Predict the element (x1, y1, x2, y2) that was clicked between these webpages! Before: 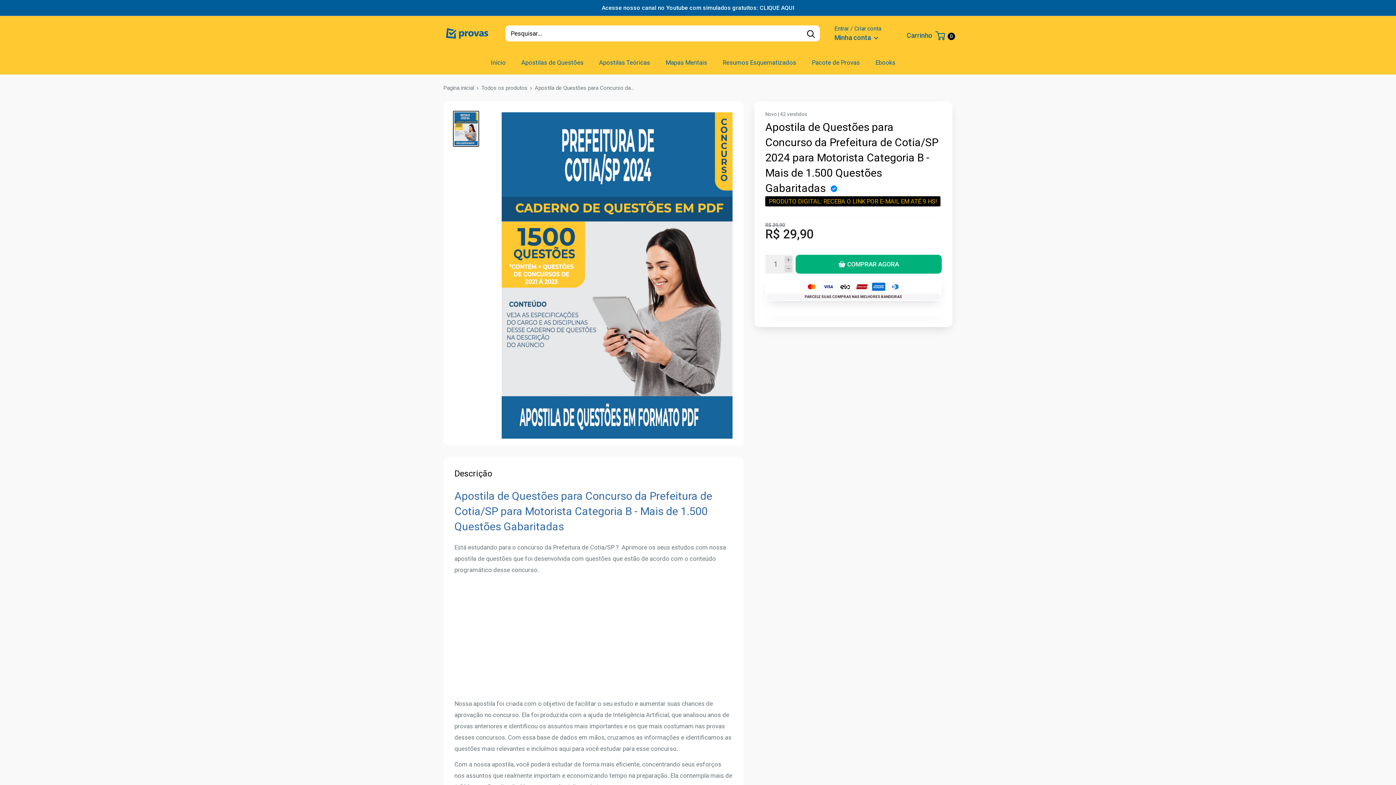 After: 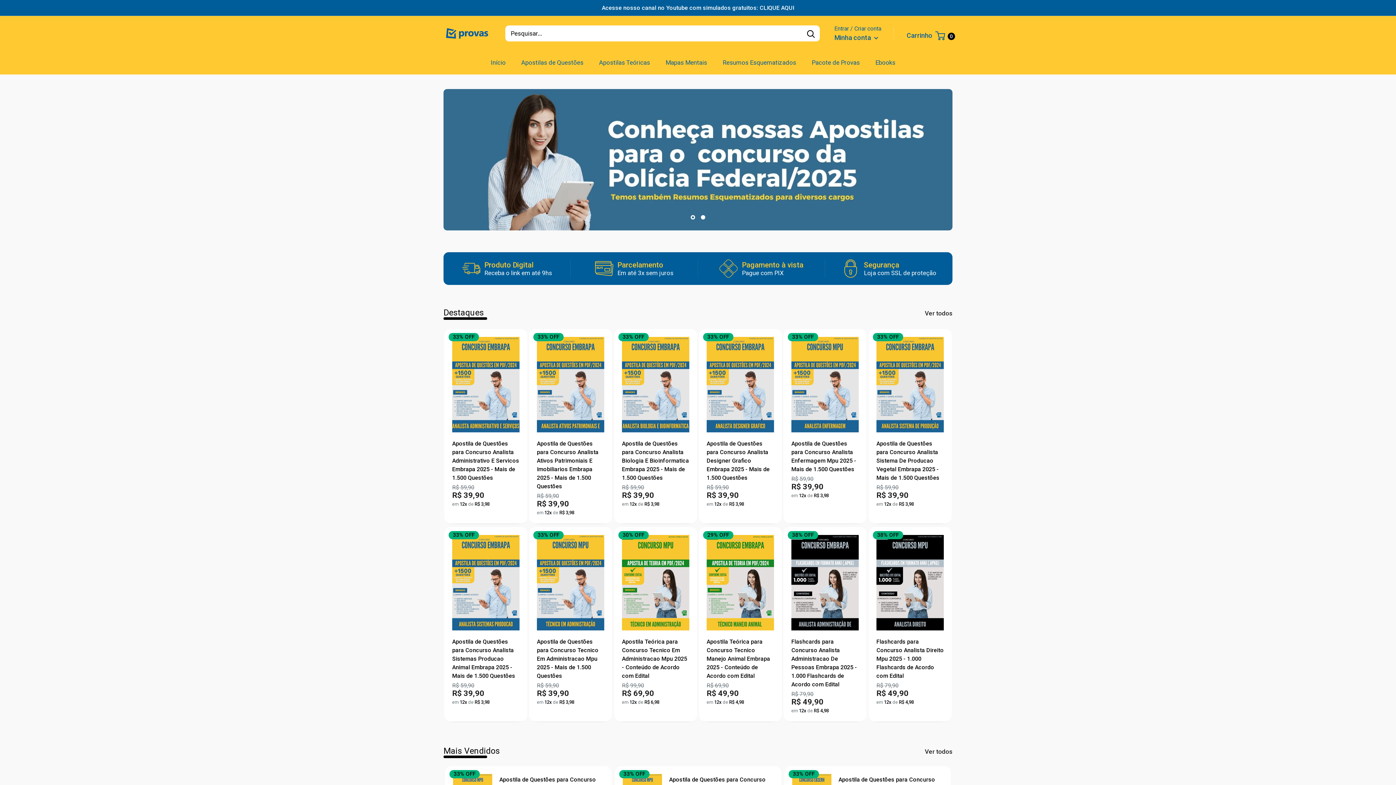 Action: label: Pagina inicial bbox: (443, 84, 474, 91)